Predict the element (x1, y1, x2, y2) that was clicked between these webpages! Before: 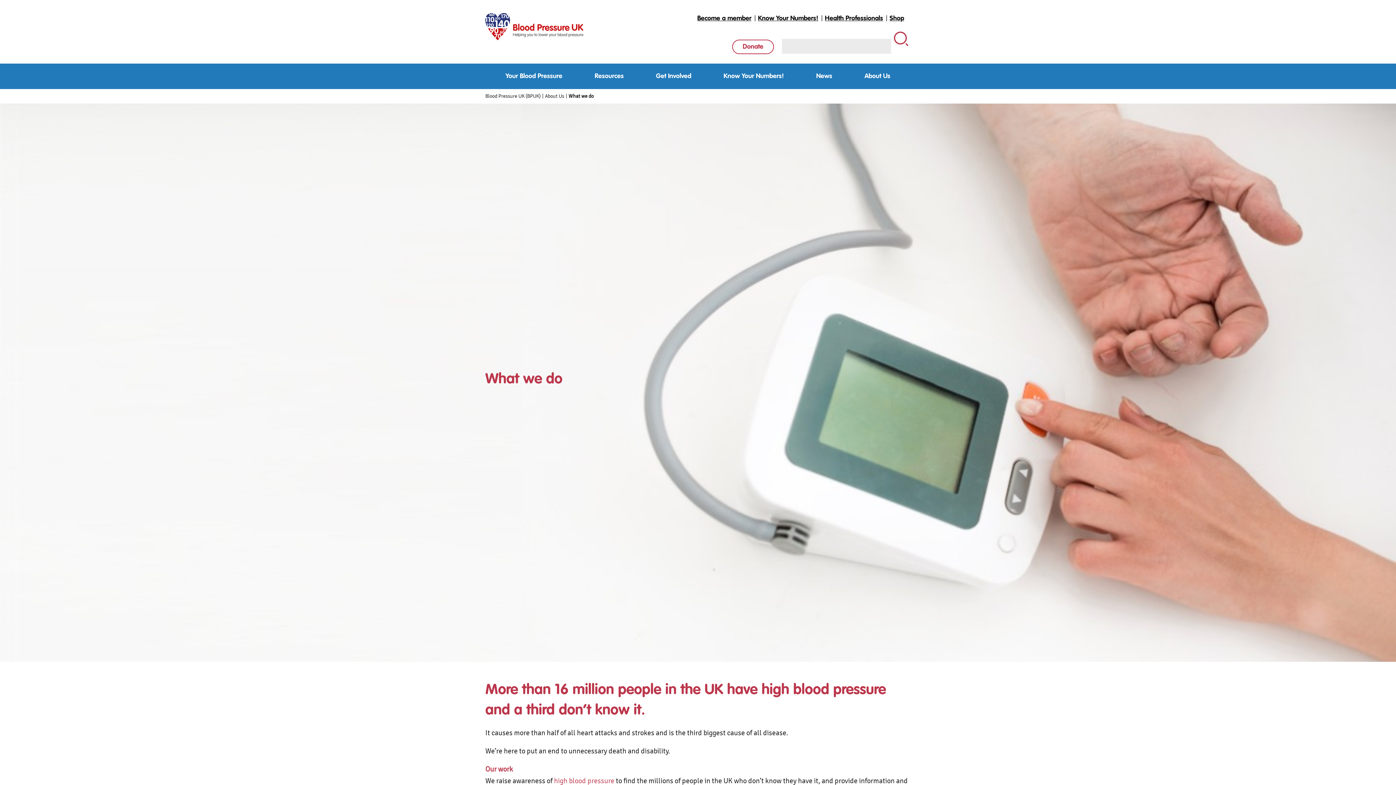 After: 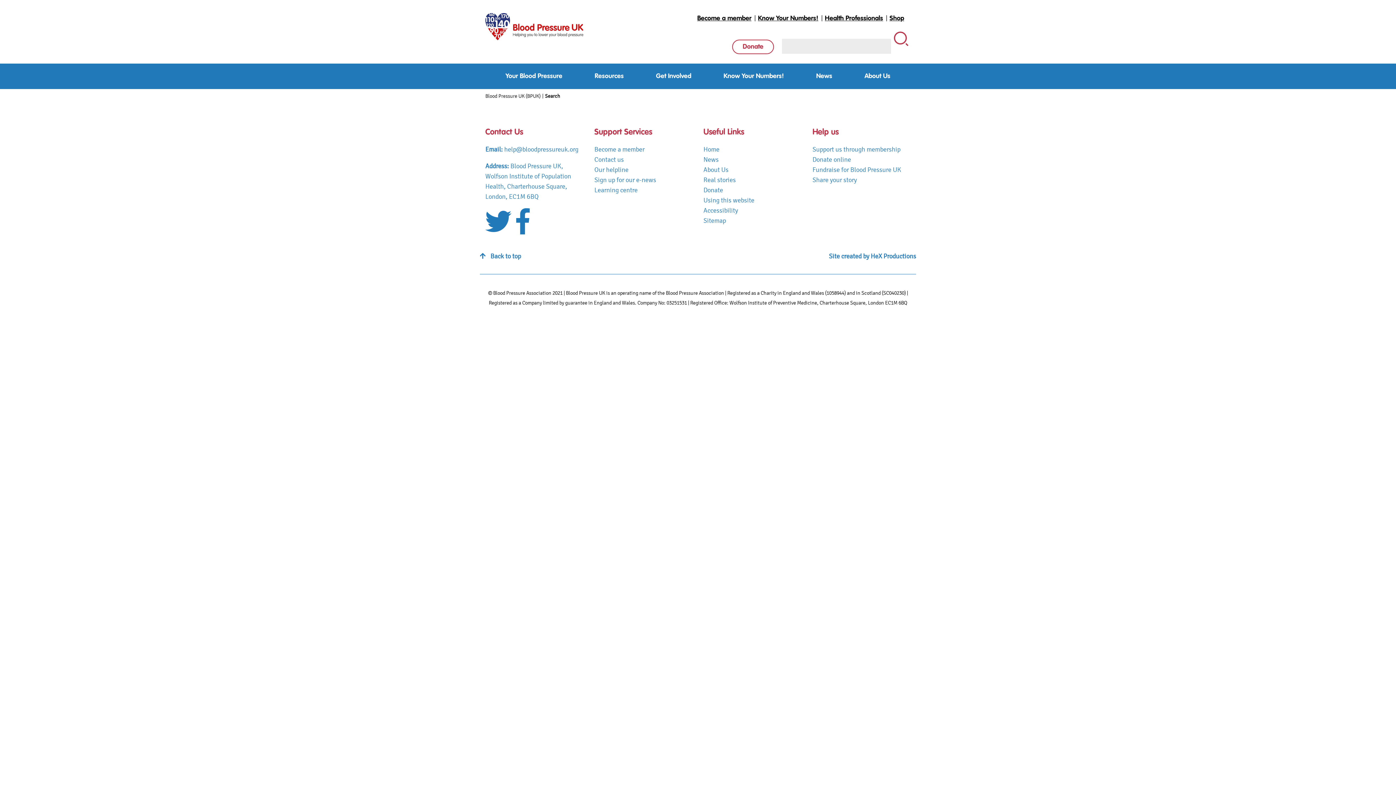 Action: label: Search Blood Pressure UK bbox: (892, 30, 910, 48)